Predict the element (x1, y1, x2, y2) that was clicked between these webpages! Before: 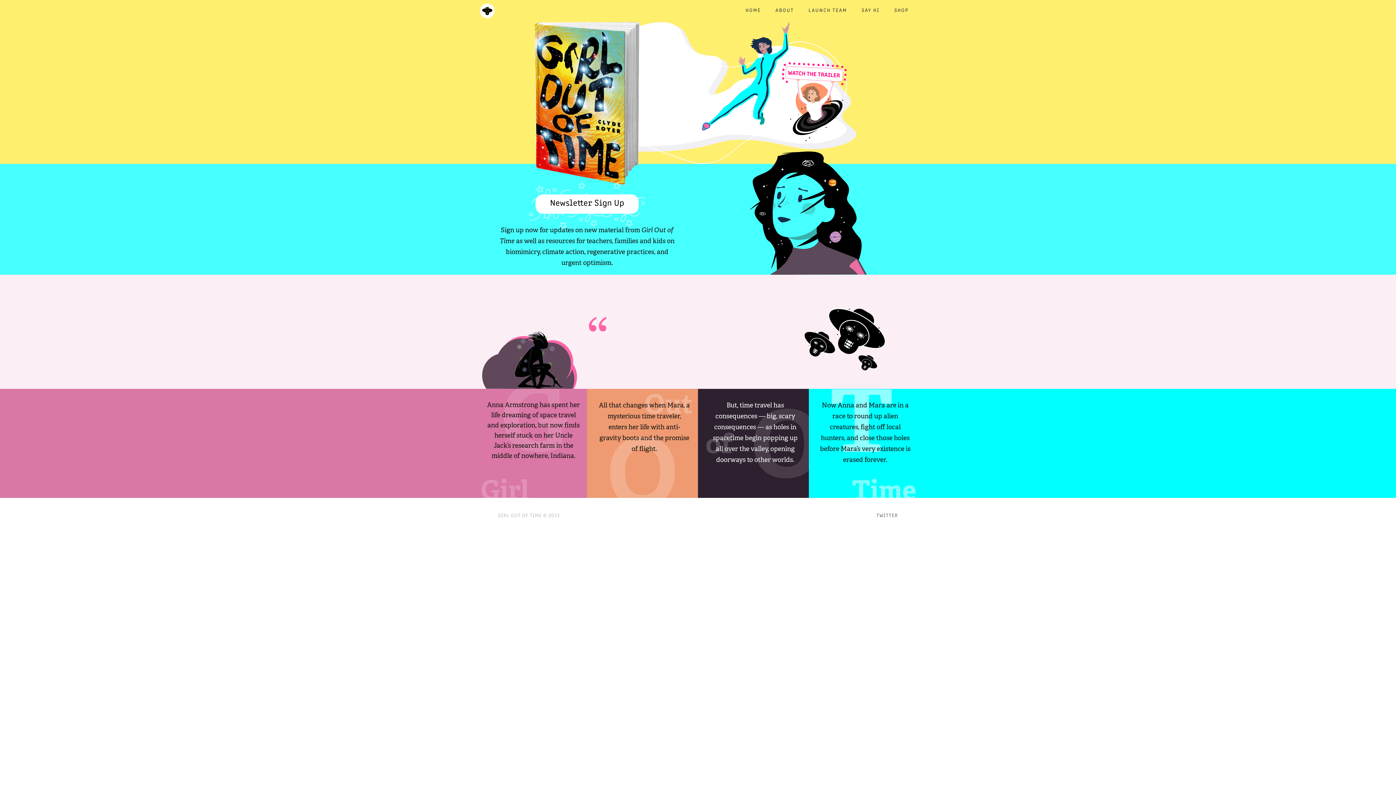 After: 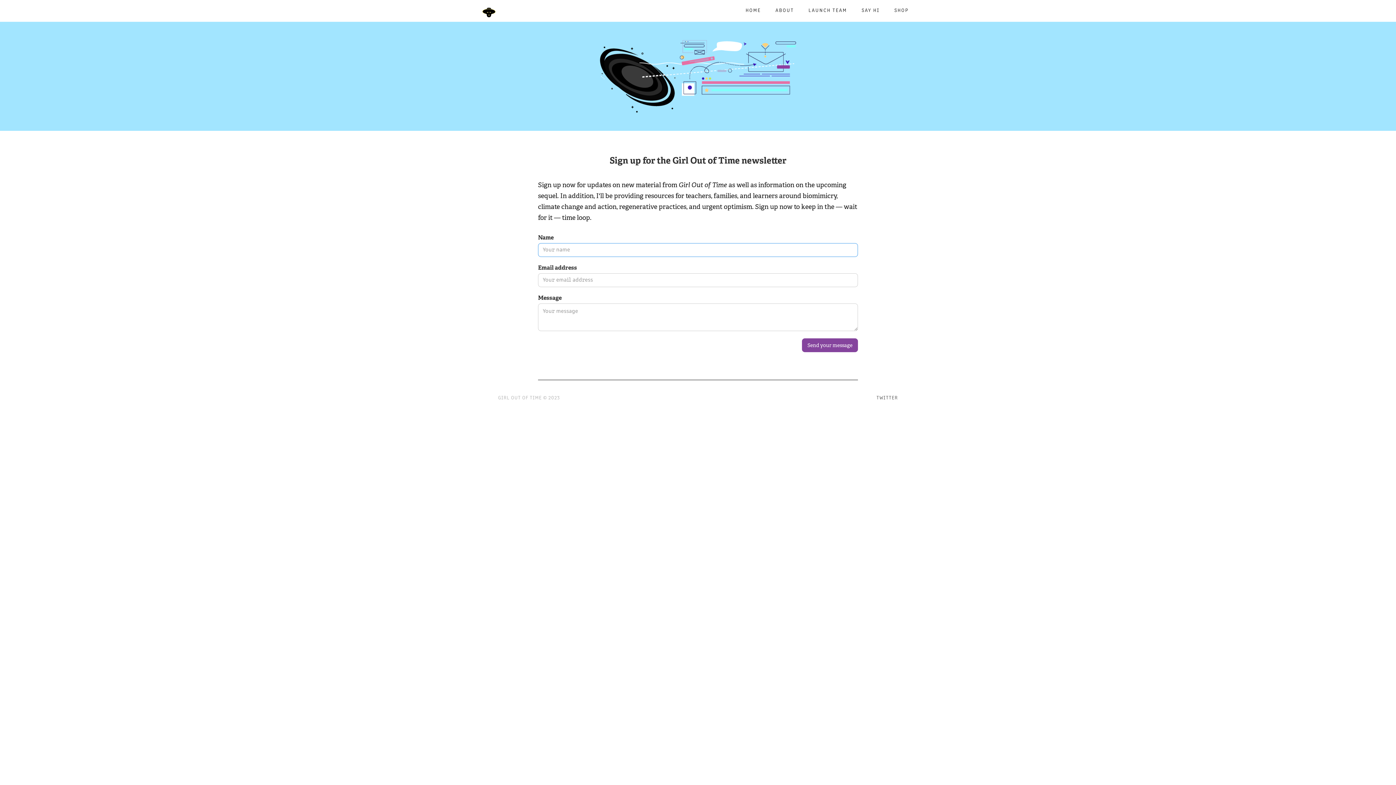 Action: label: Newsletter Sign Up bbox: (535, 194, 638, 213)